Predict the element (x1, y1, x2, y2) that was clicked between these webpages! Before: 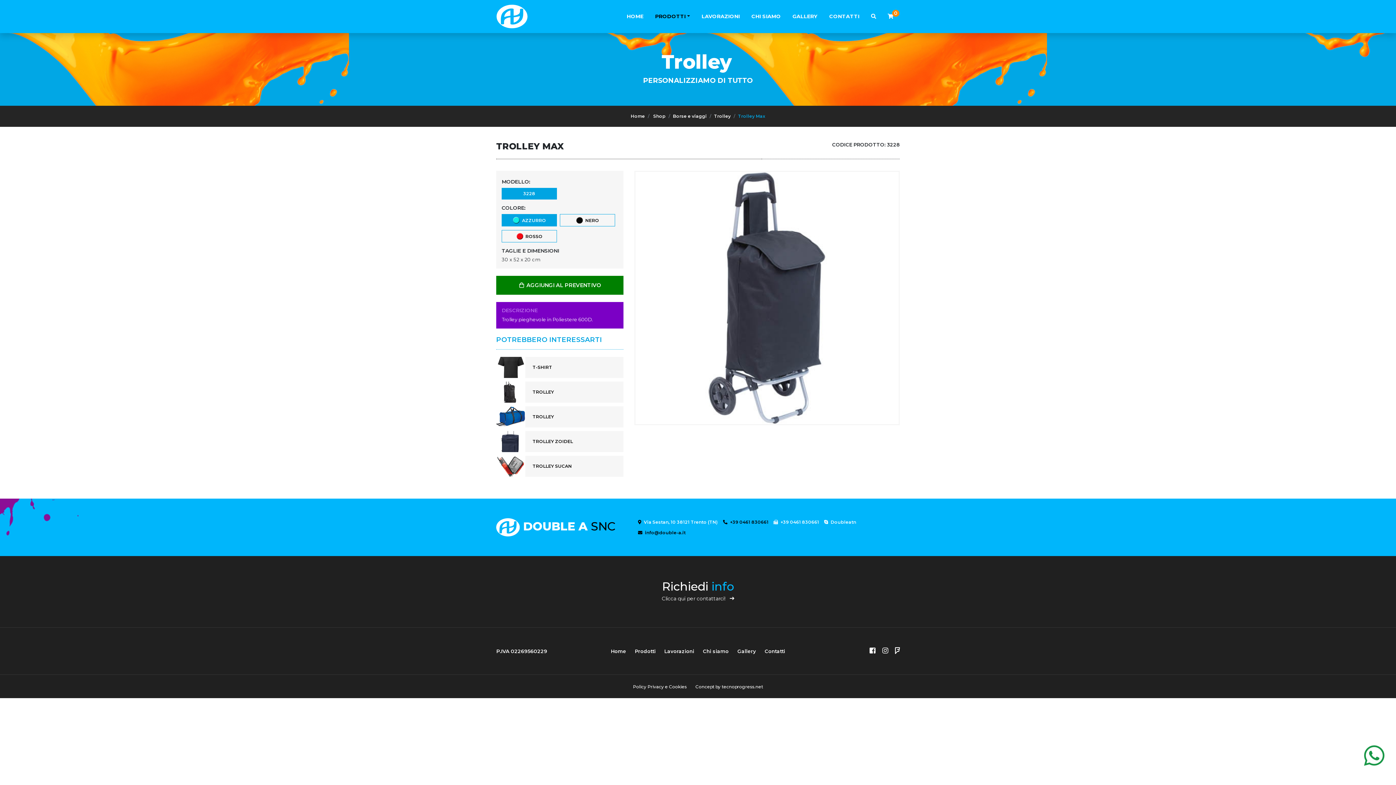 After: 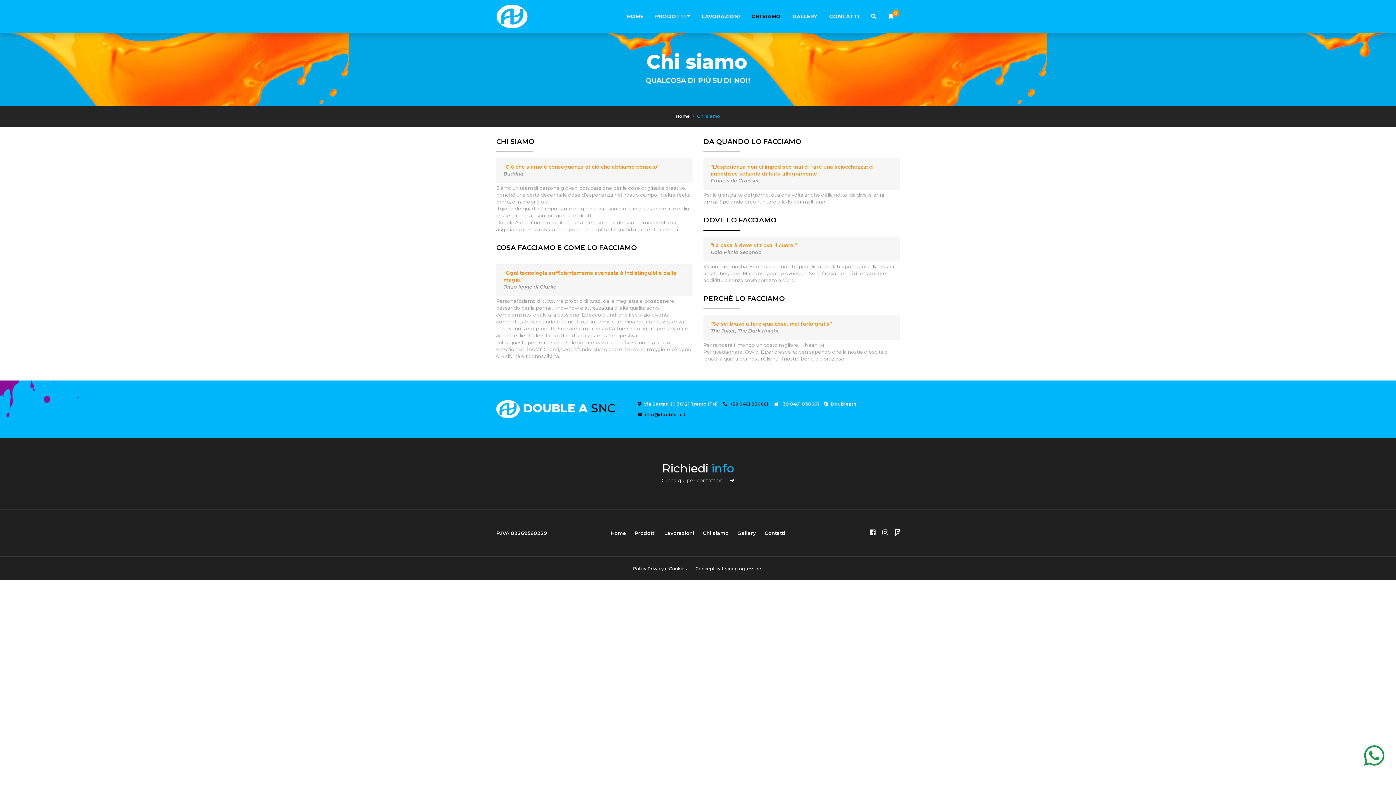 Action: label: Chi siamo bbox: (703, 648, 728, 655)